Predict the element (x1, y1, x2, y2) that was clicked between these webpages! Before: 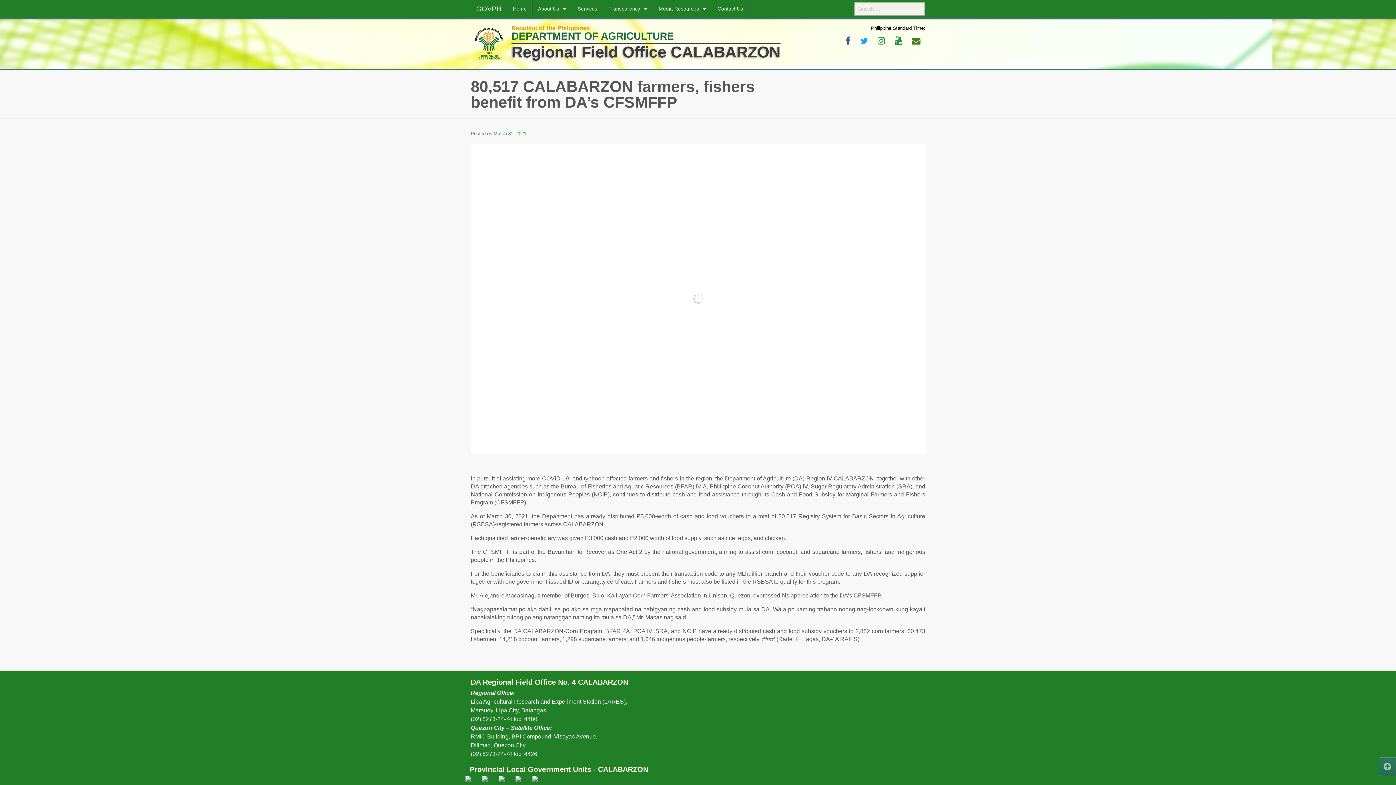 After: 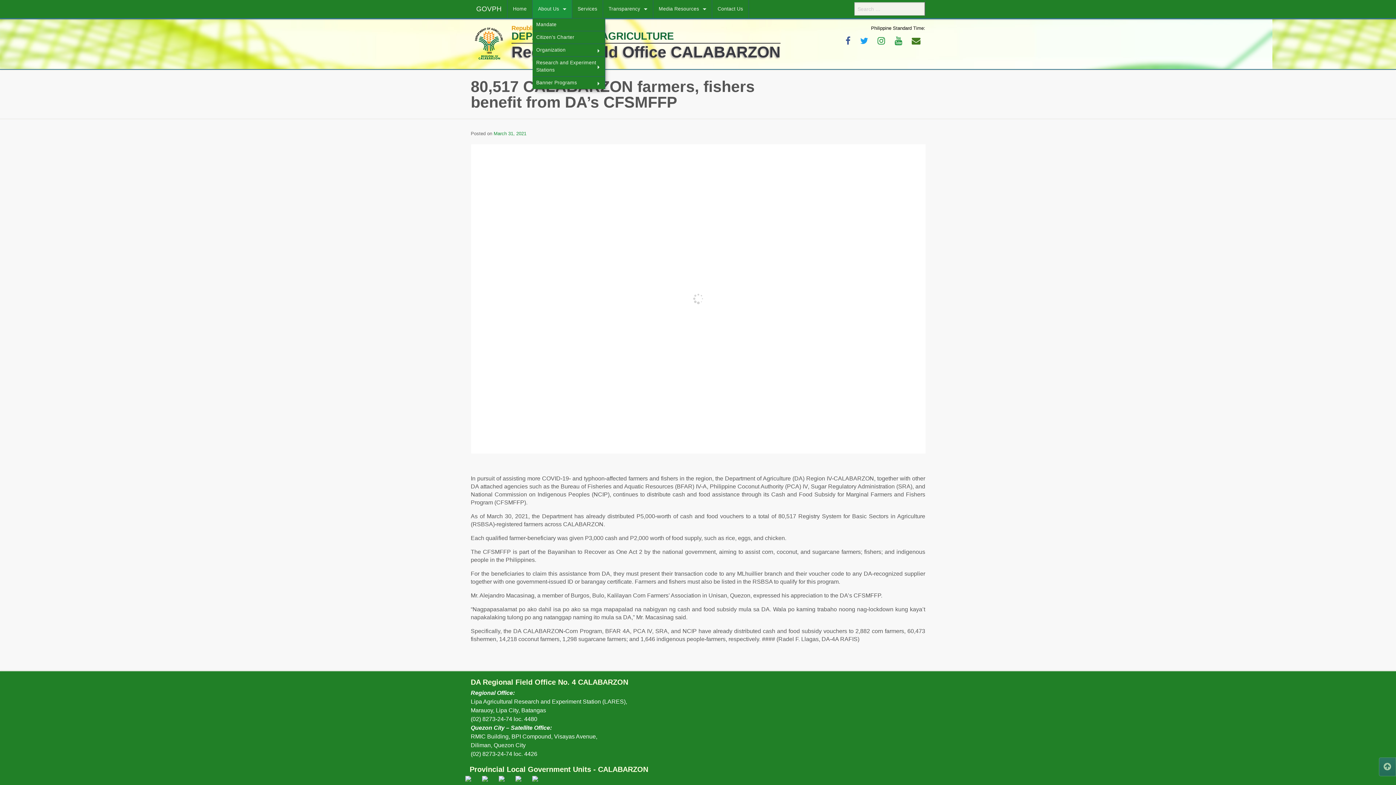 Action: label: About Us bbox: (532, 0, 572, 18)